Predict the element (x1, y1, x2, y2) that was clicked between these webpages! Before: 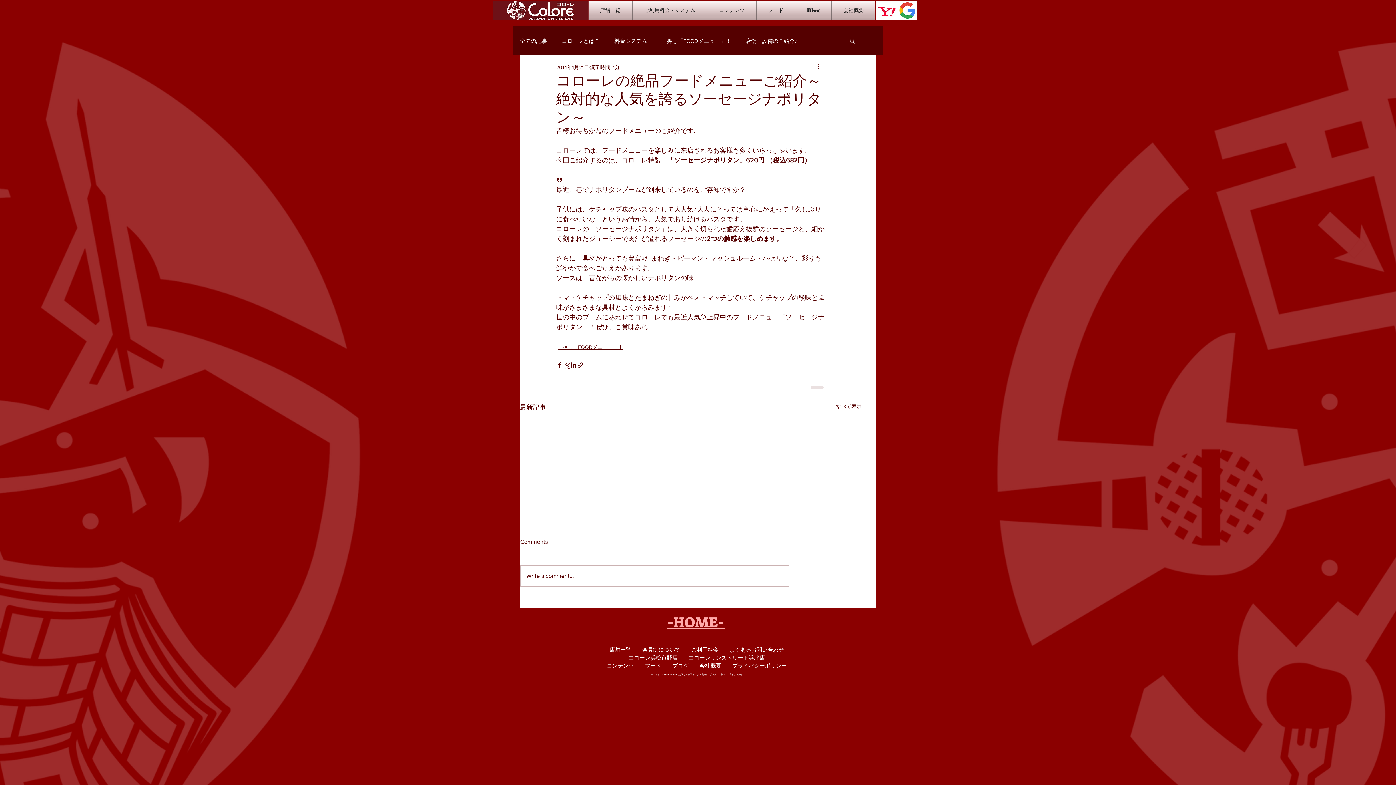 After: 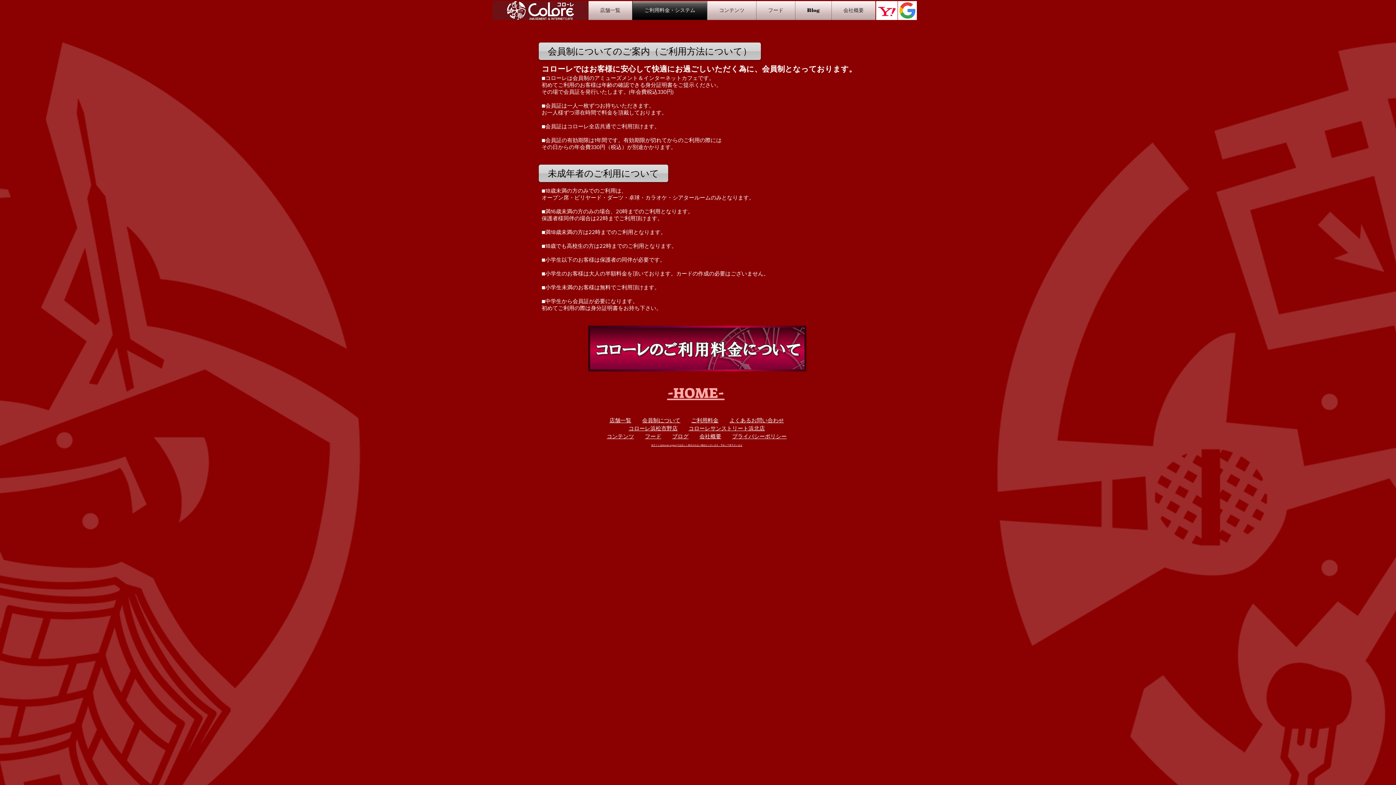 Action: bbox: (642, 647, 680, 653) label: 会員制について